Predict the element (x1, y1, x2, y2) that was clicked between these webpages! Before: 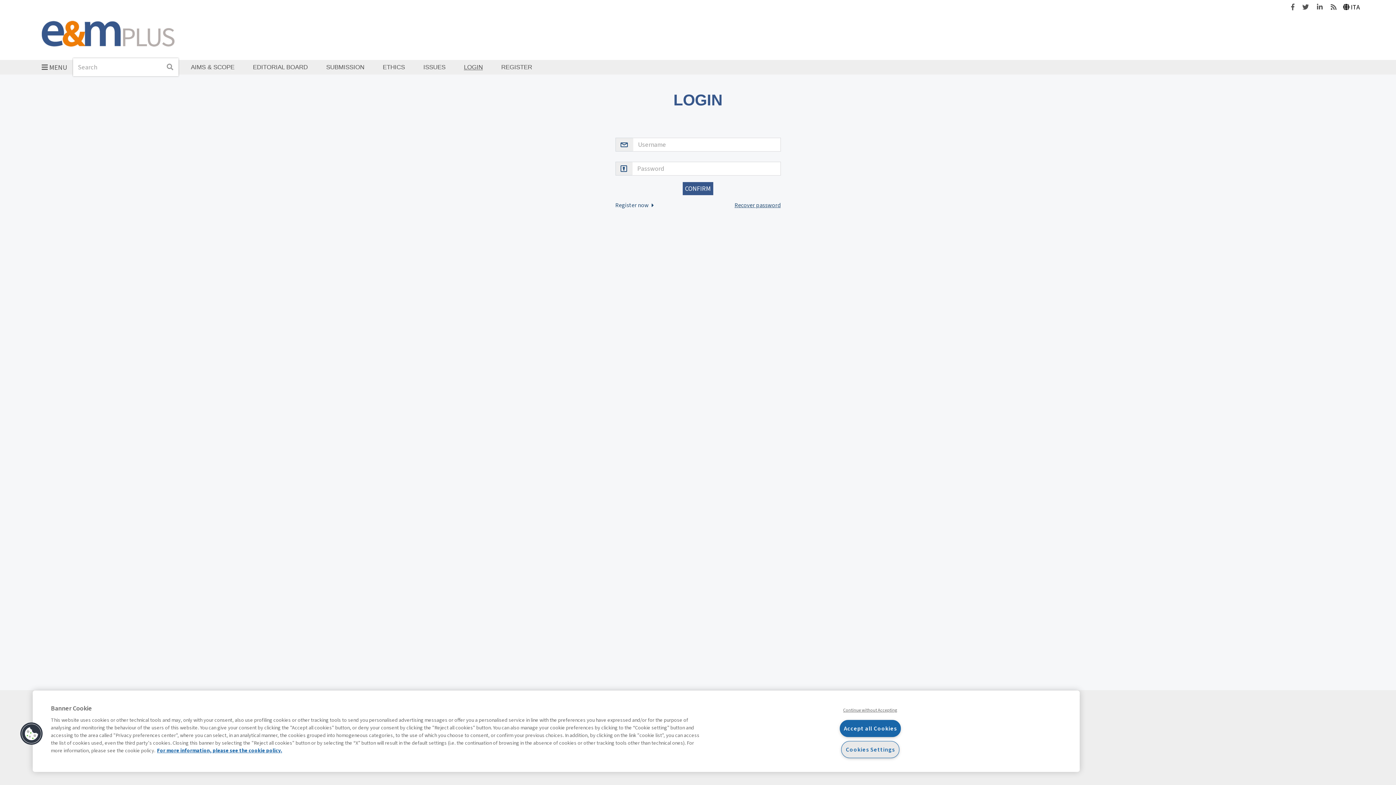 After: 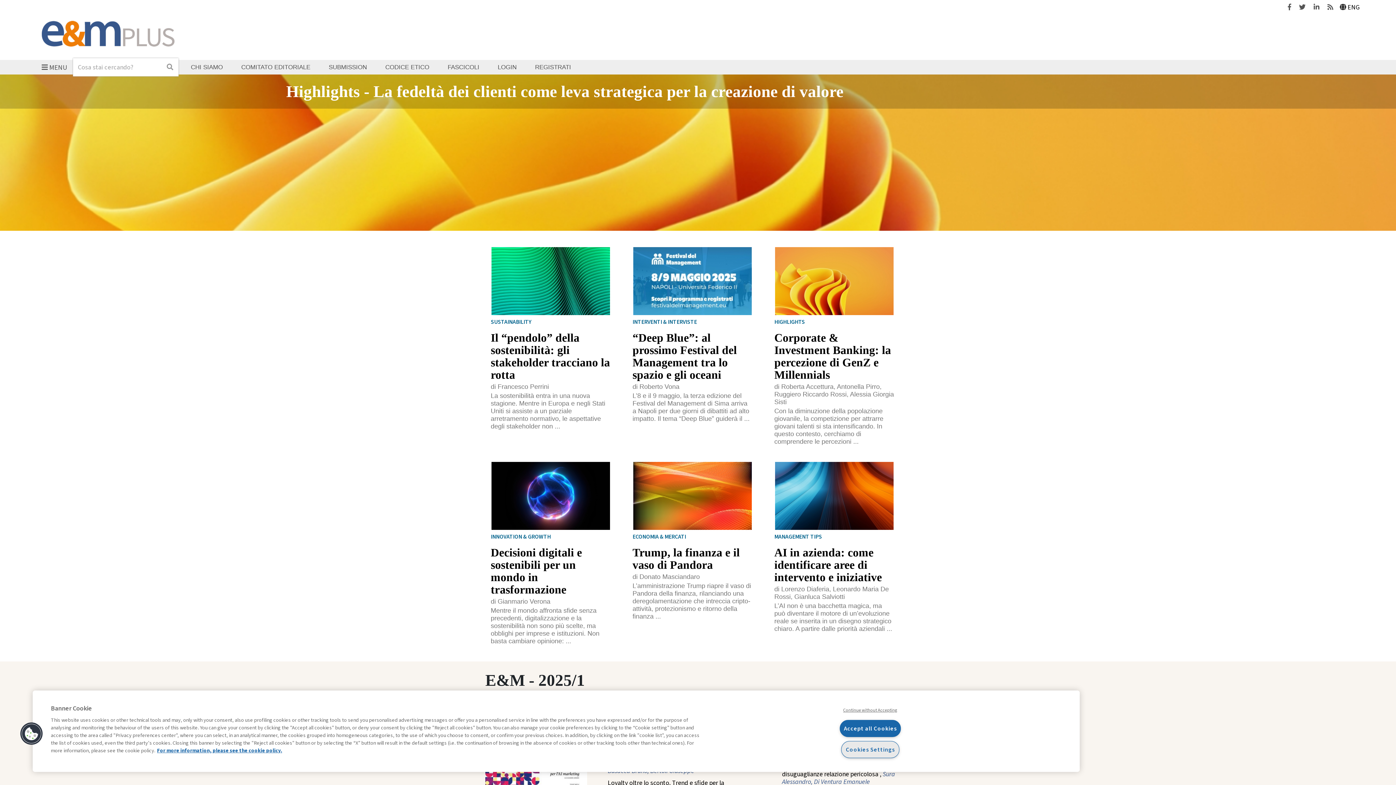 Action: bbox: (0, 17, 232, 49)